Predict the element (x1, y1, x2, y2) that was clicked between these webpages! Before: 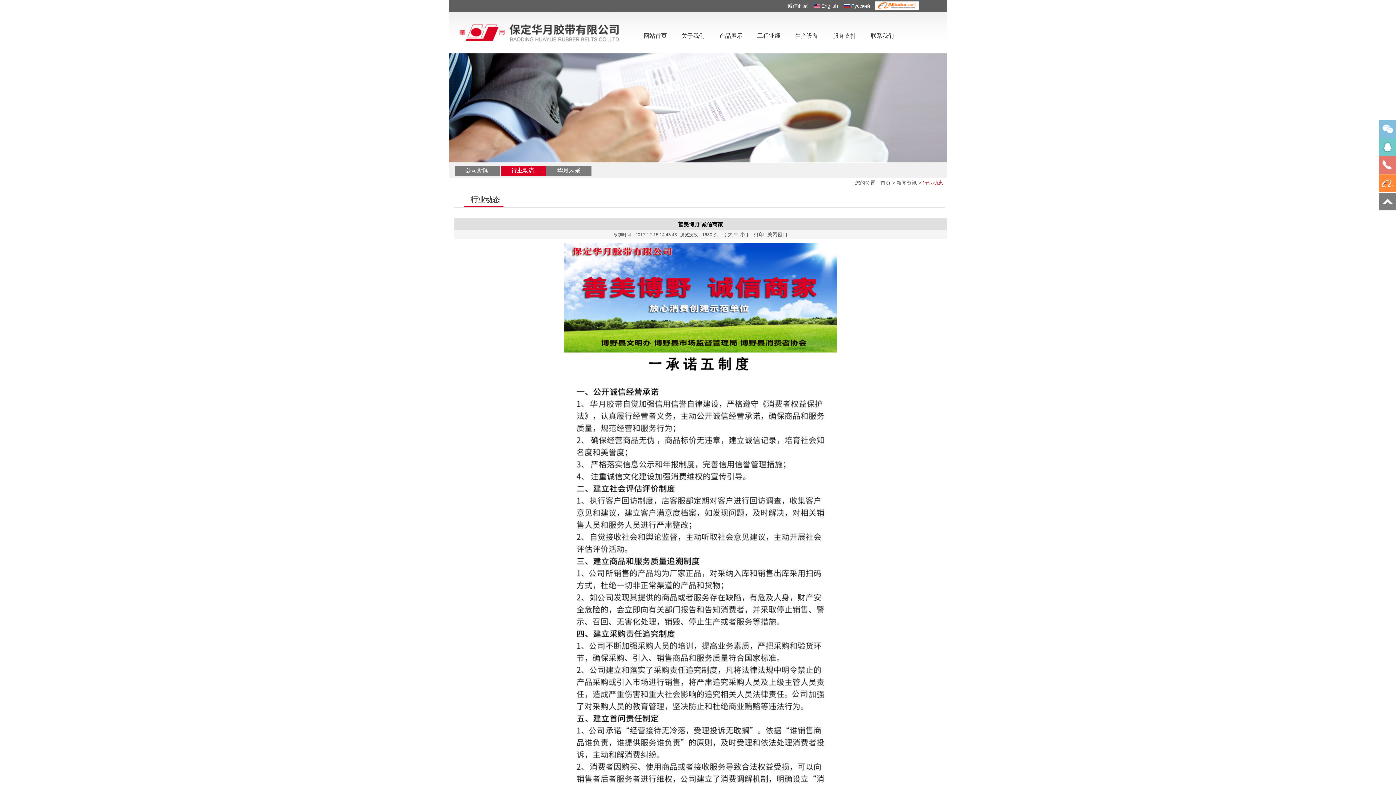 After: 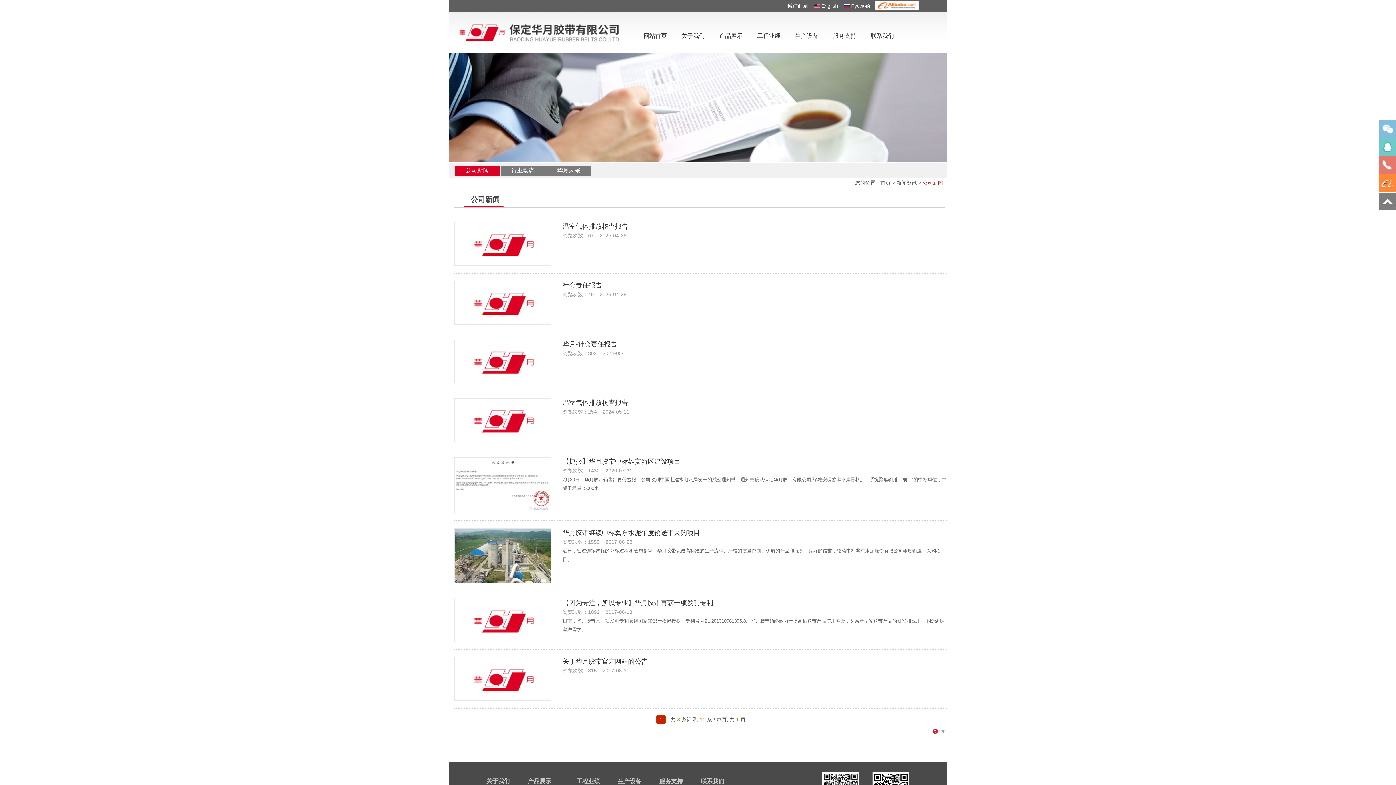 Action: label: 公司新闻 bbox: (454, 165, 499, 176)